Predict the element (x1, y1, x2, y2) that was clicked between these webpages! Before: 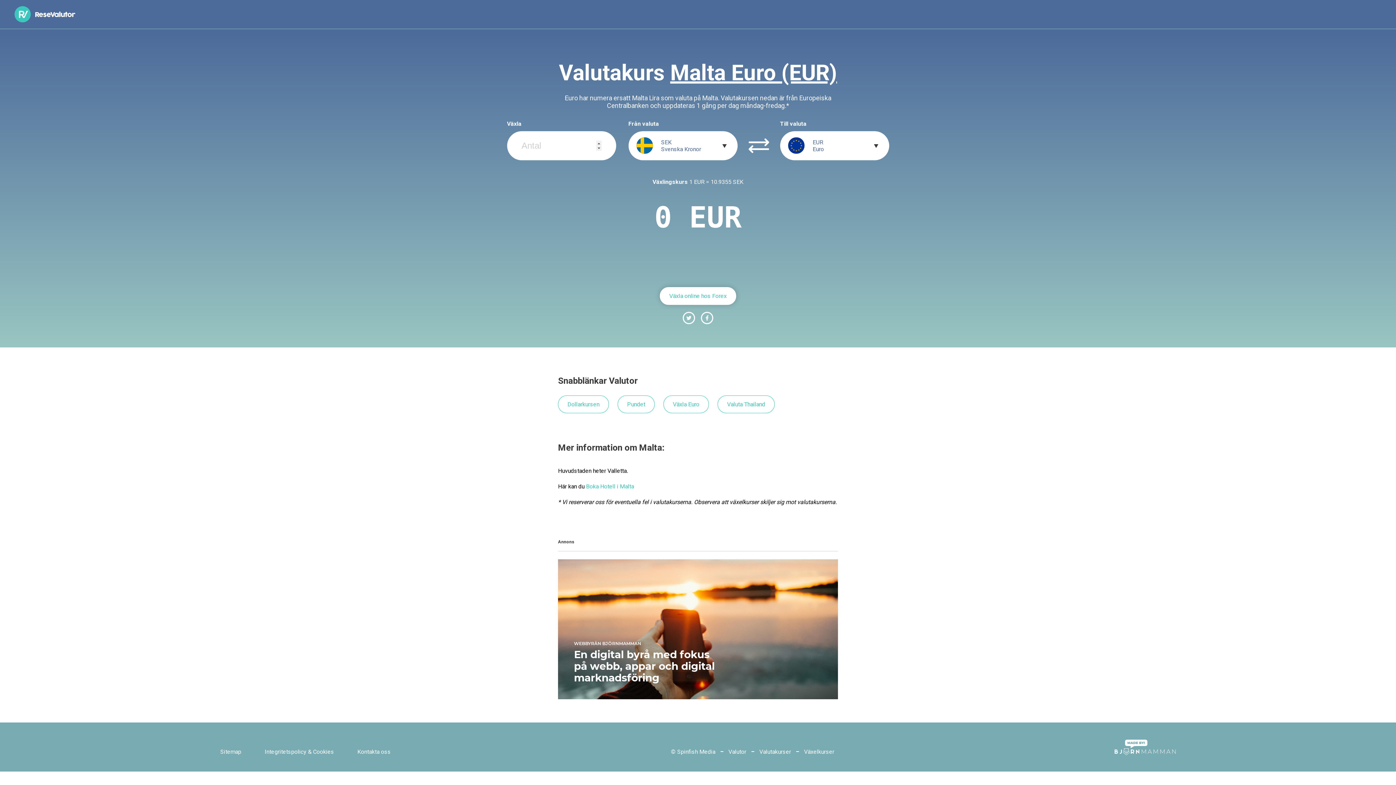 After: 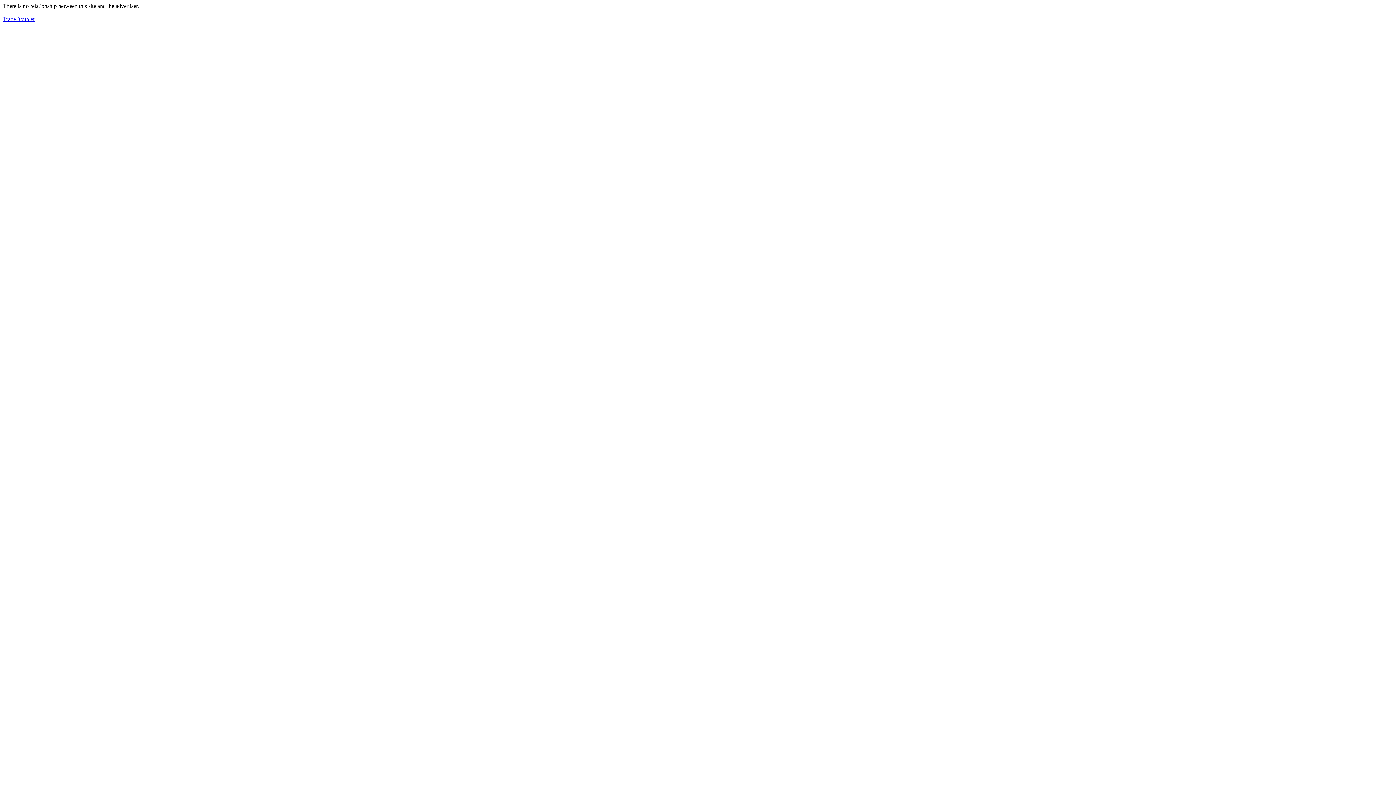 Action: label: Boka Hotell i Malta bbox: (586, 483, 634, 490)